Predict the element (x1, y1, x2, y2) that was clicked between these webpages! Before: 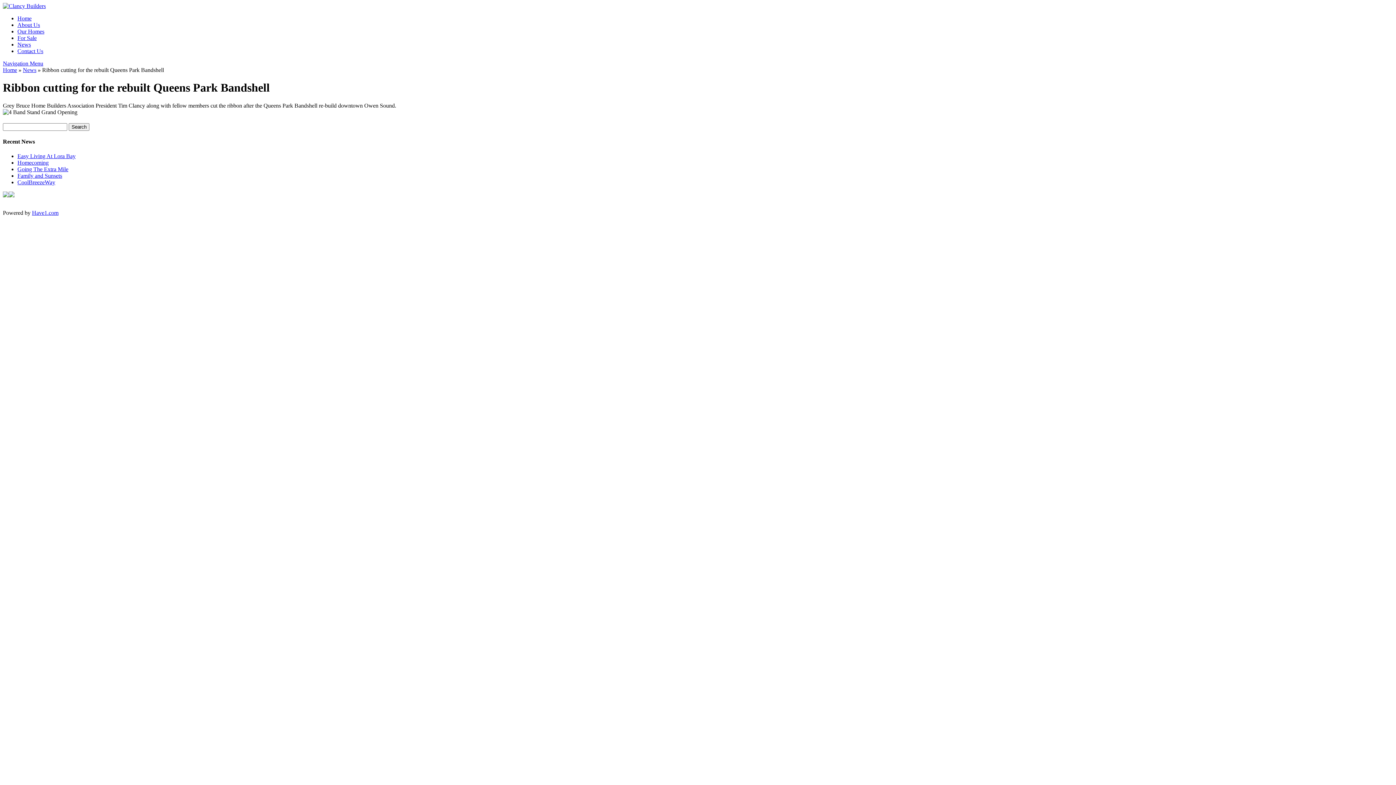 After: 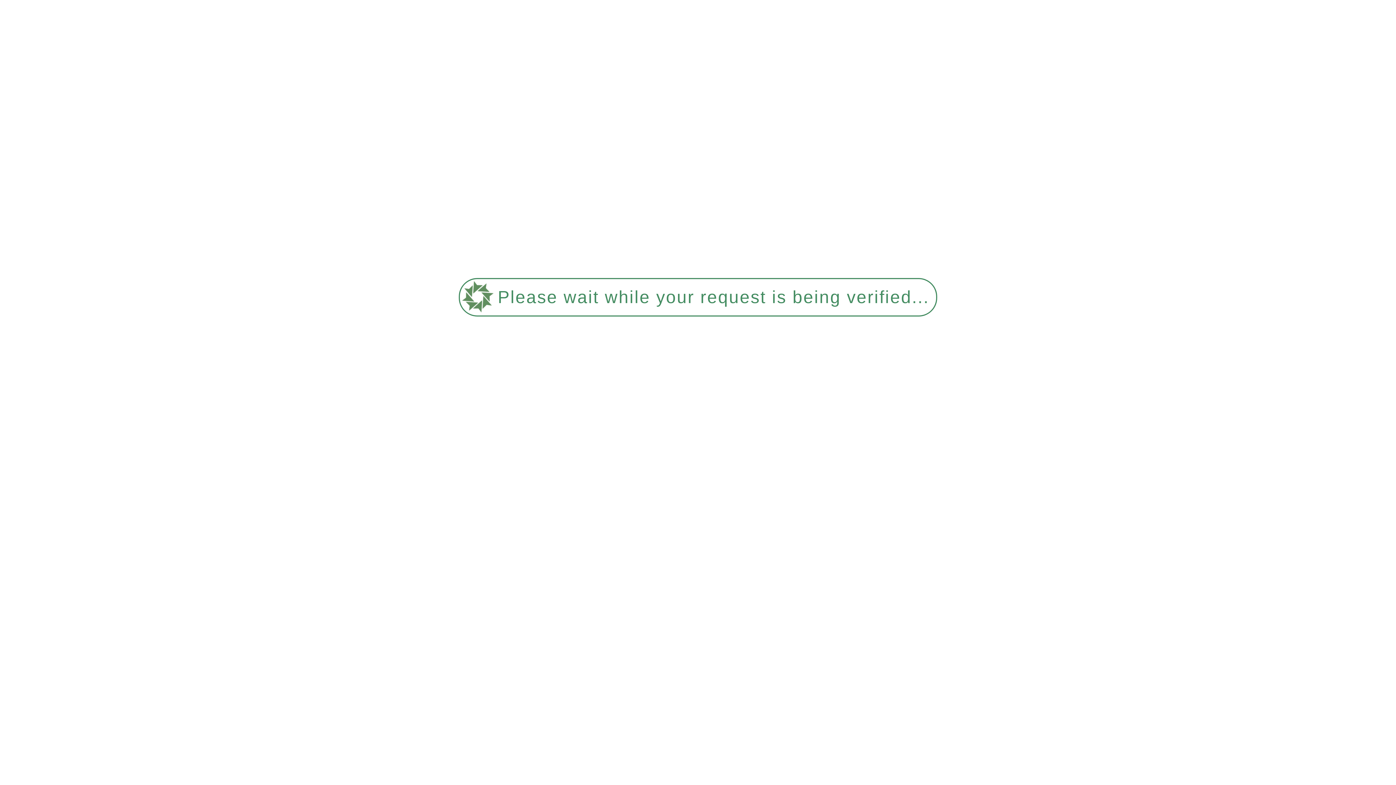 Action: bbox: (2, 2, 45, 9)